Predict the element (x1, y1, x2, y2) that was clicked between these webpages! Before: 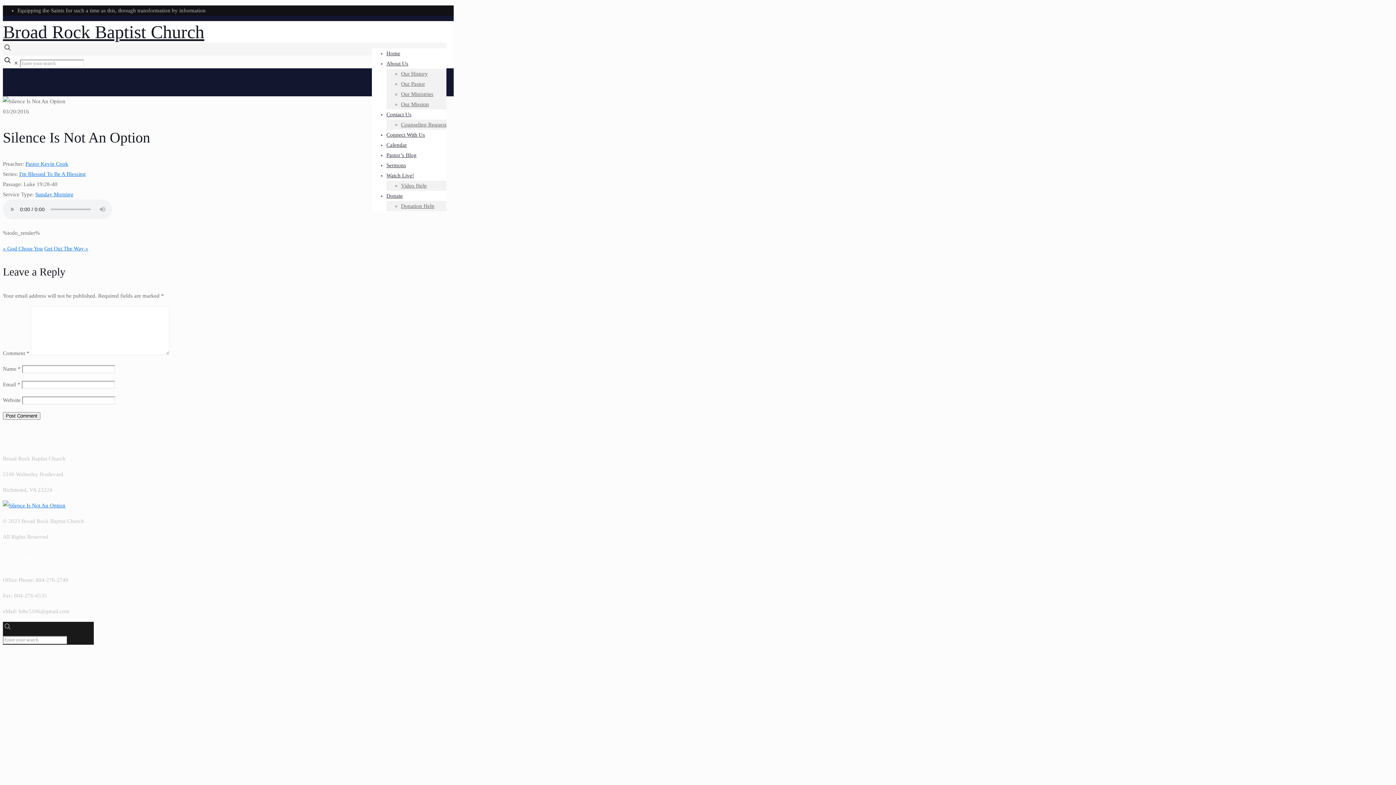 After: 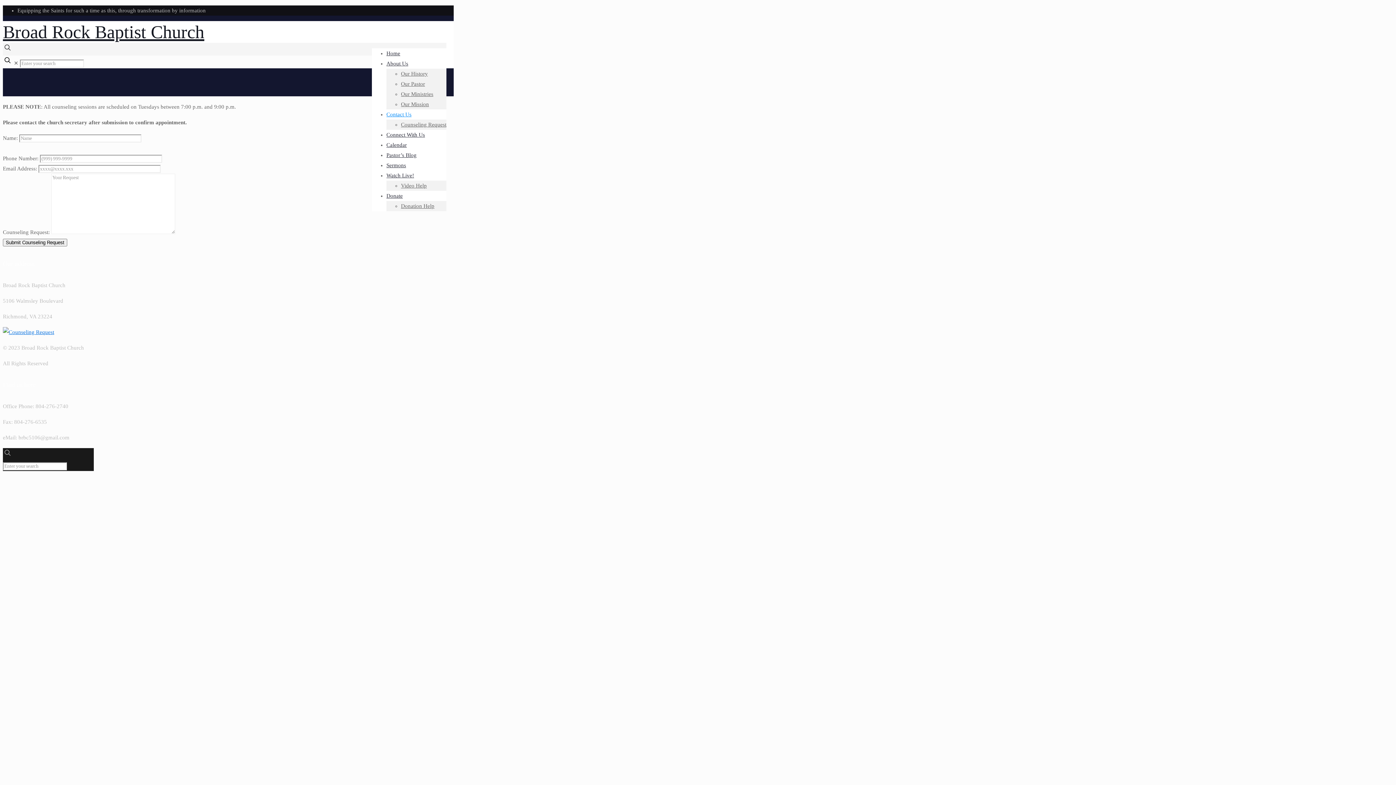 Action: bbox: (401, 121, 446, 127) label: Counseling Request